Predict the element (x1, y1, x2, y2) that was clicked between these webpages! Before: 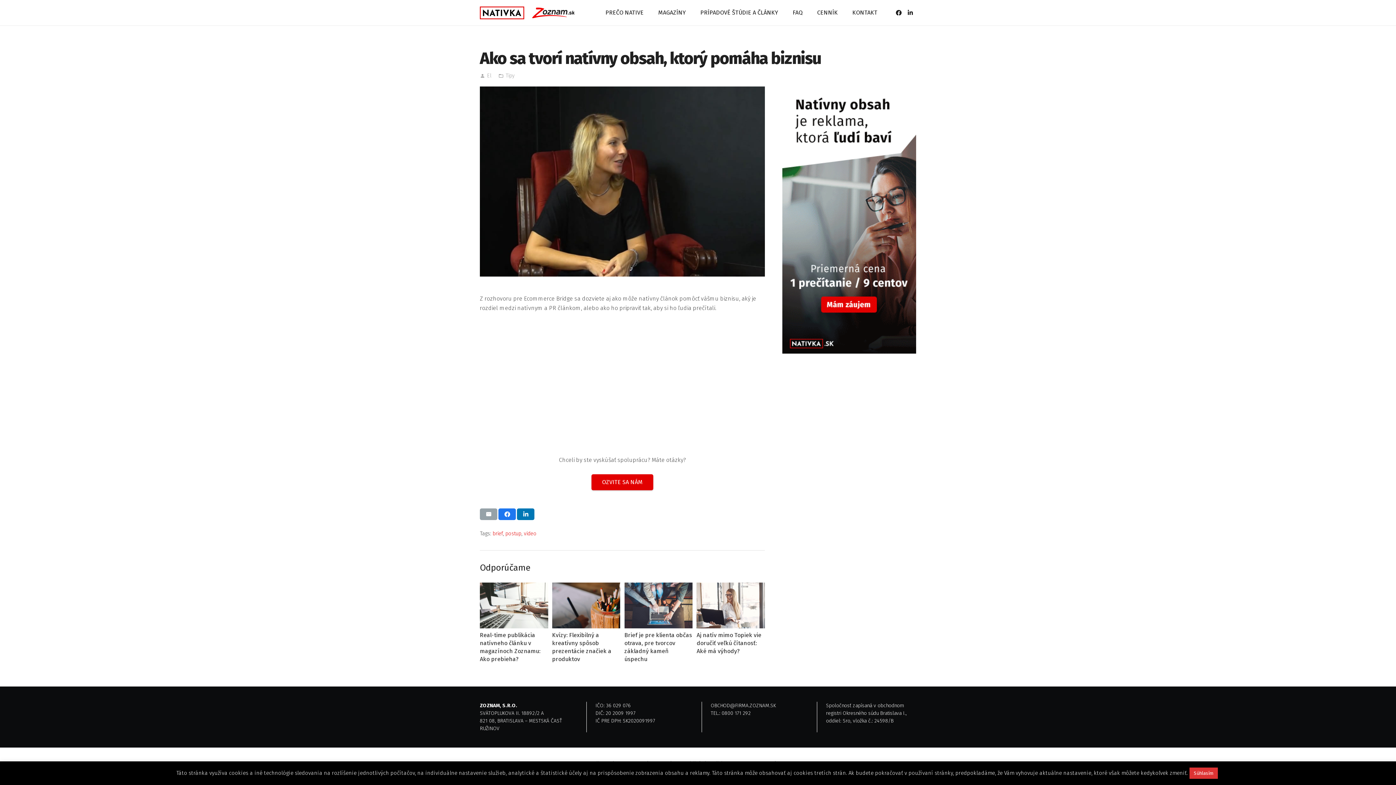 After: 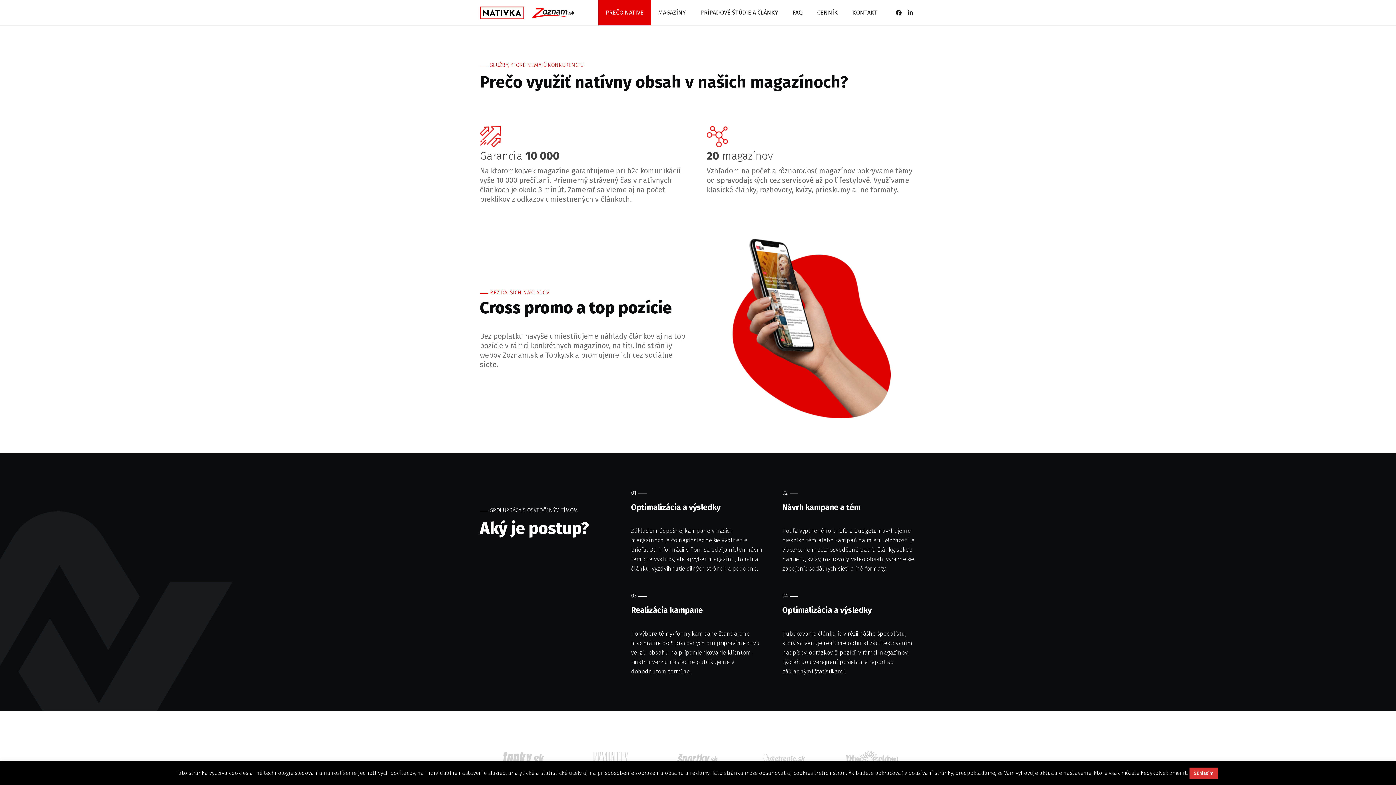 Action: bbox: (598, 0, 651, 25) label: PREČO NATIVE